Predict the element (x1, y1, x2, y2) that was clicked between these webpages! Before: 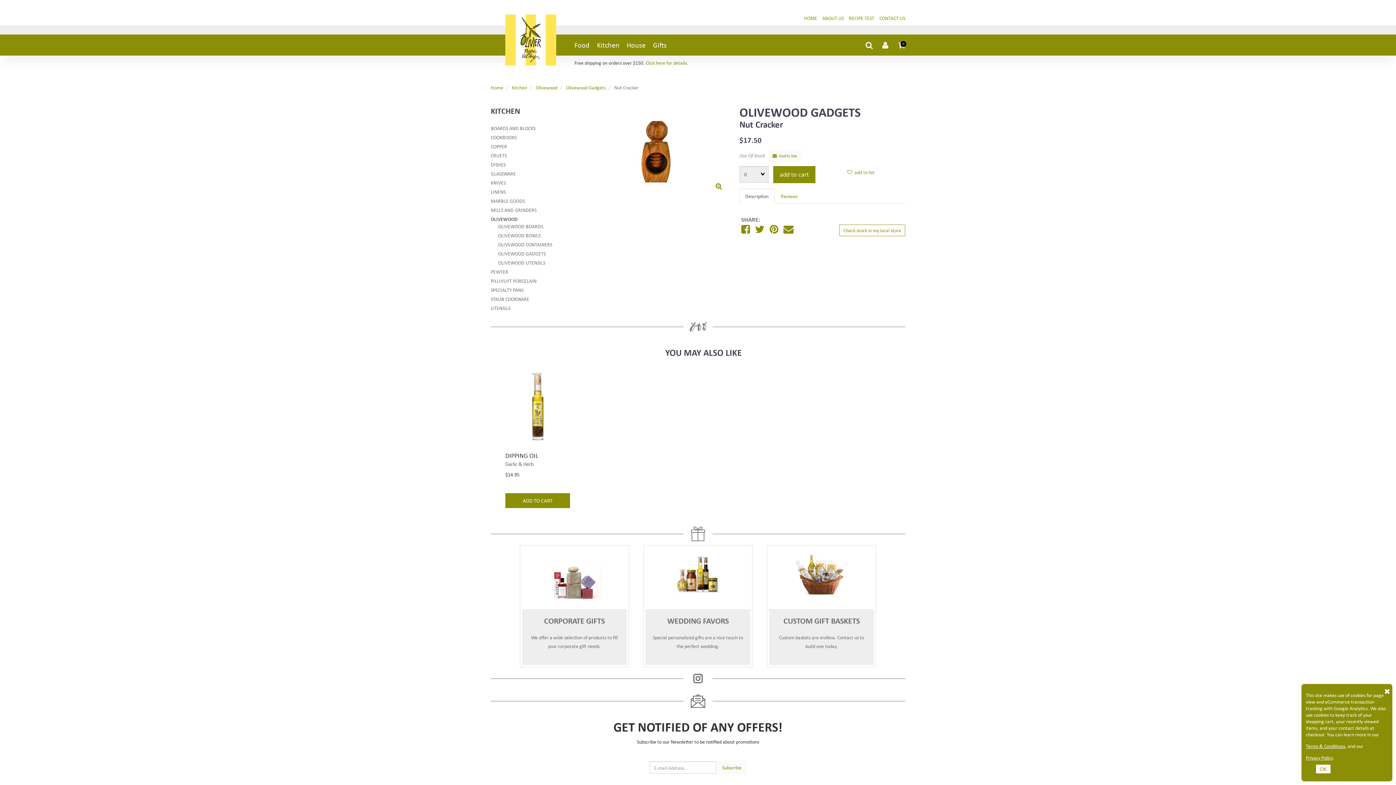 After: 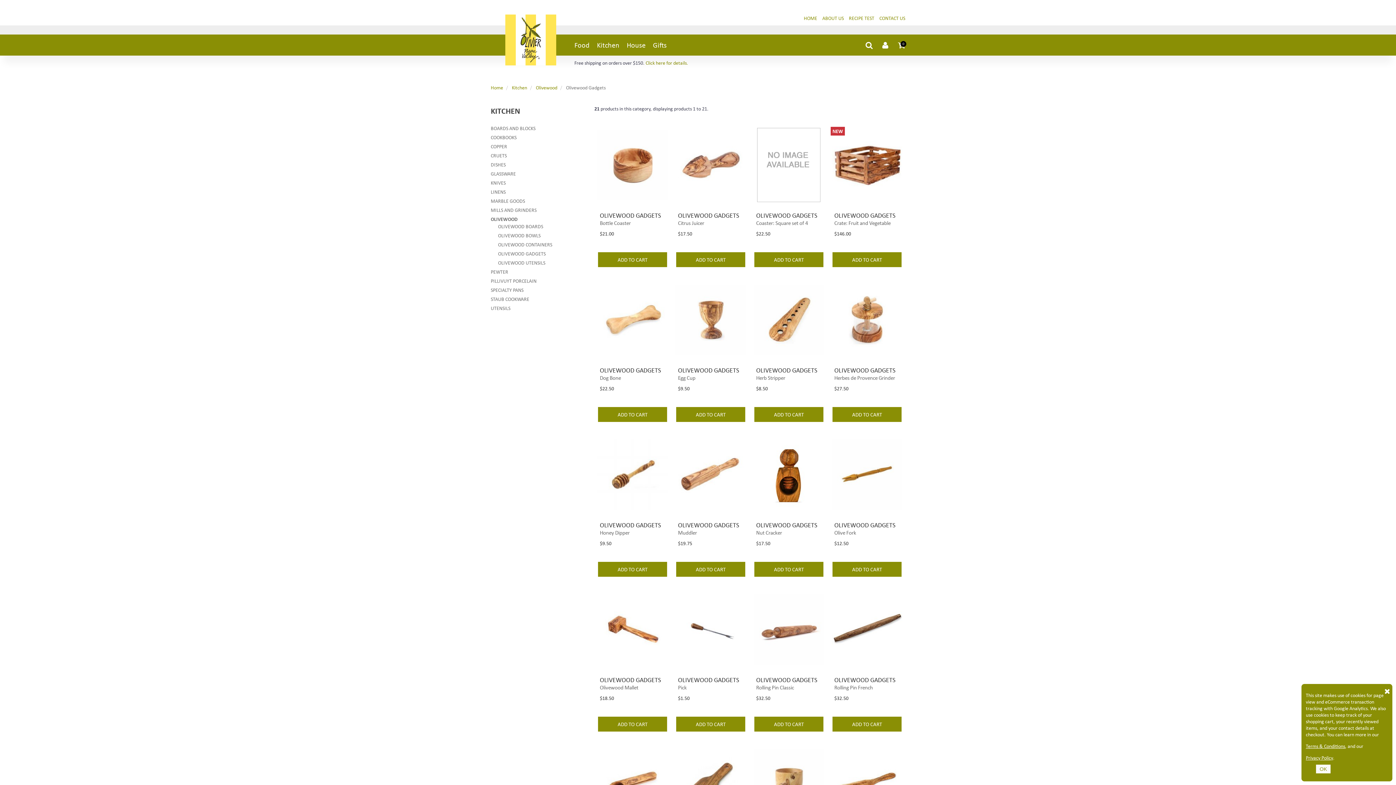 Action: label: Olivewood Gadgets bbox: (566, 84, 605, 90)